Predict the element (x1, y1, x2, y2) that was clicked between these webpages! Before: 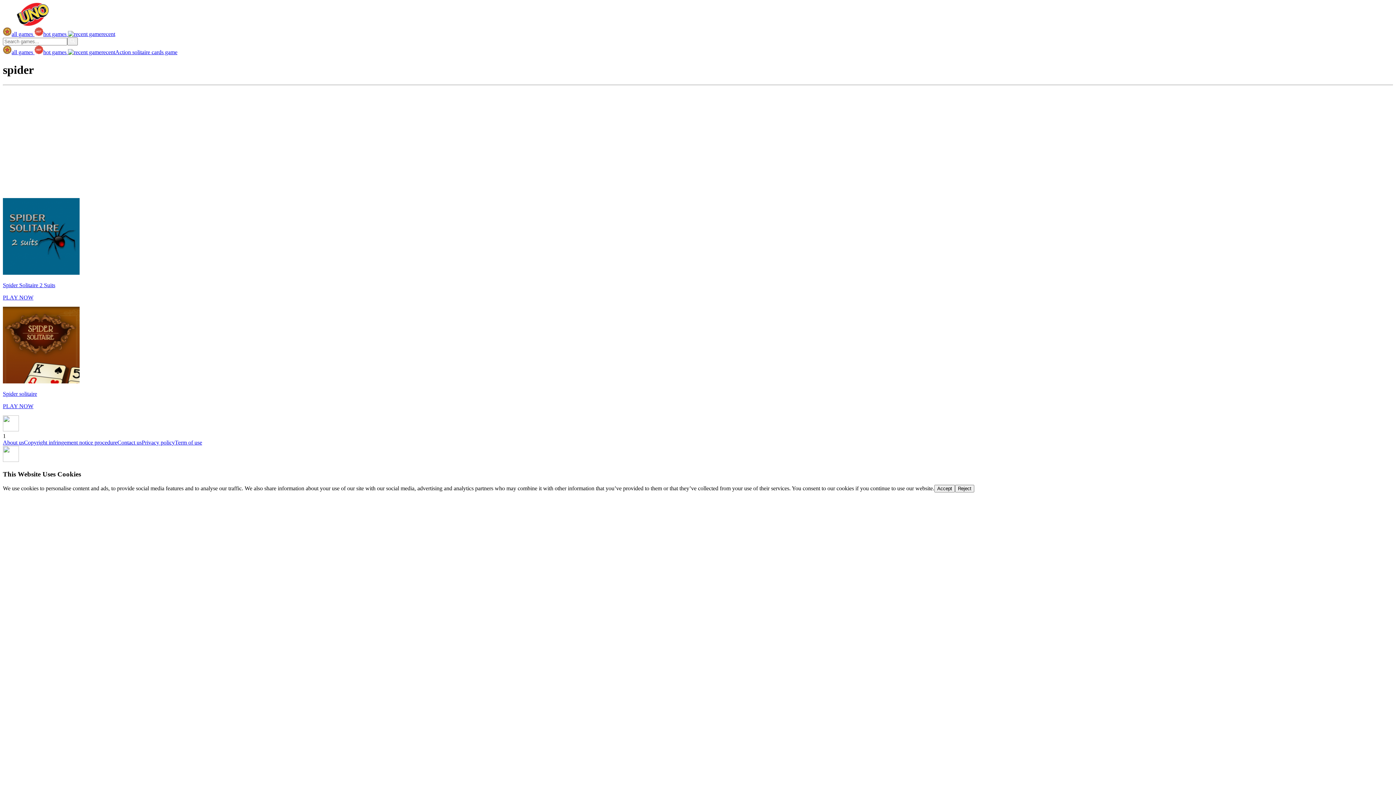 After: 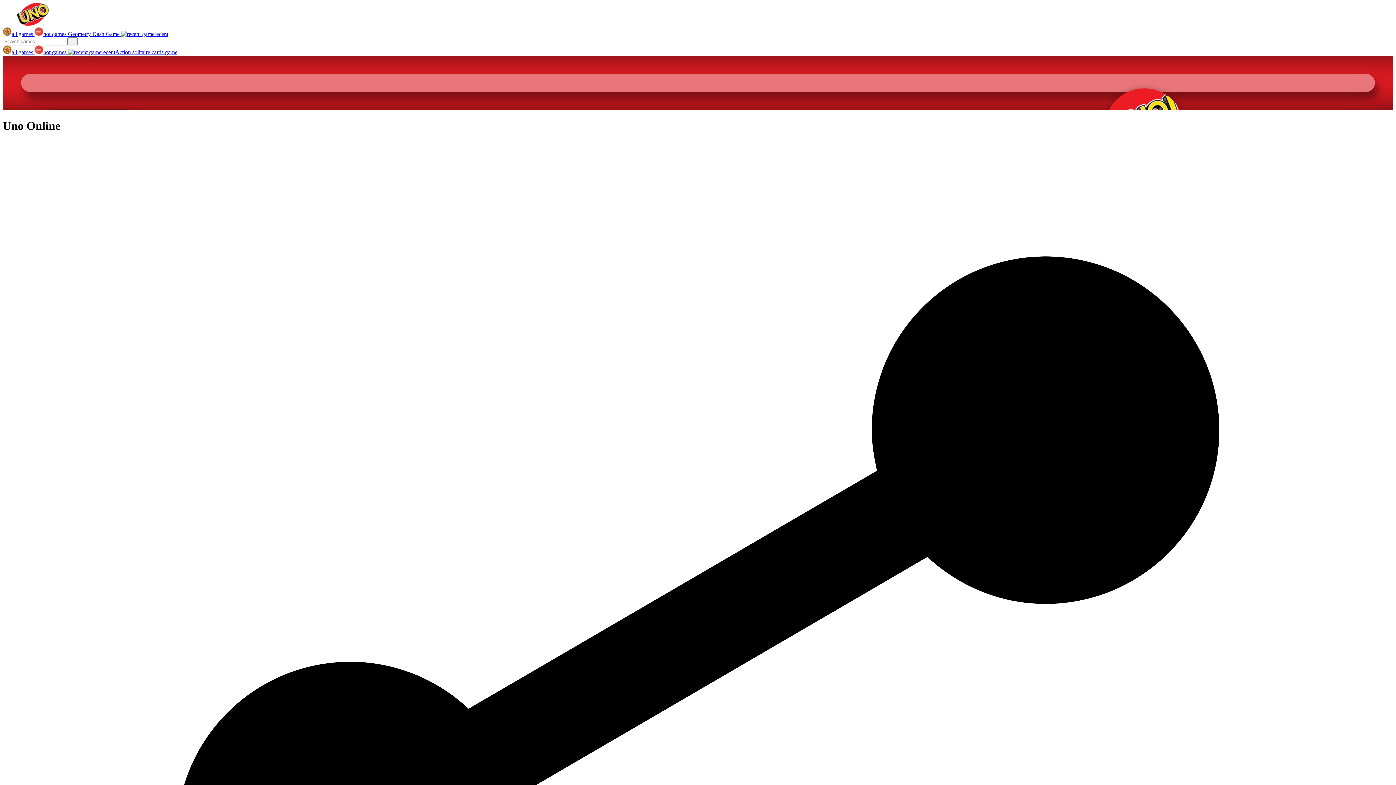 Action: bbox: (2, 20, 62, 26)